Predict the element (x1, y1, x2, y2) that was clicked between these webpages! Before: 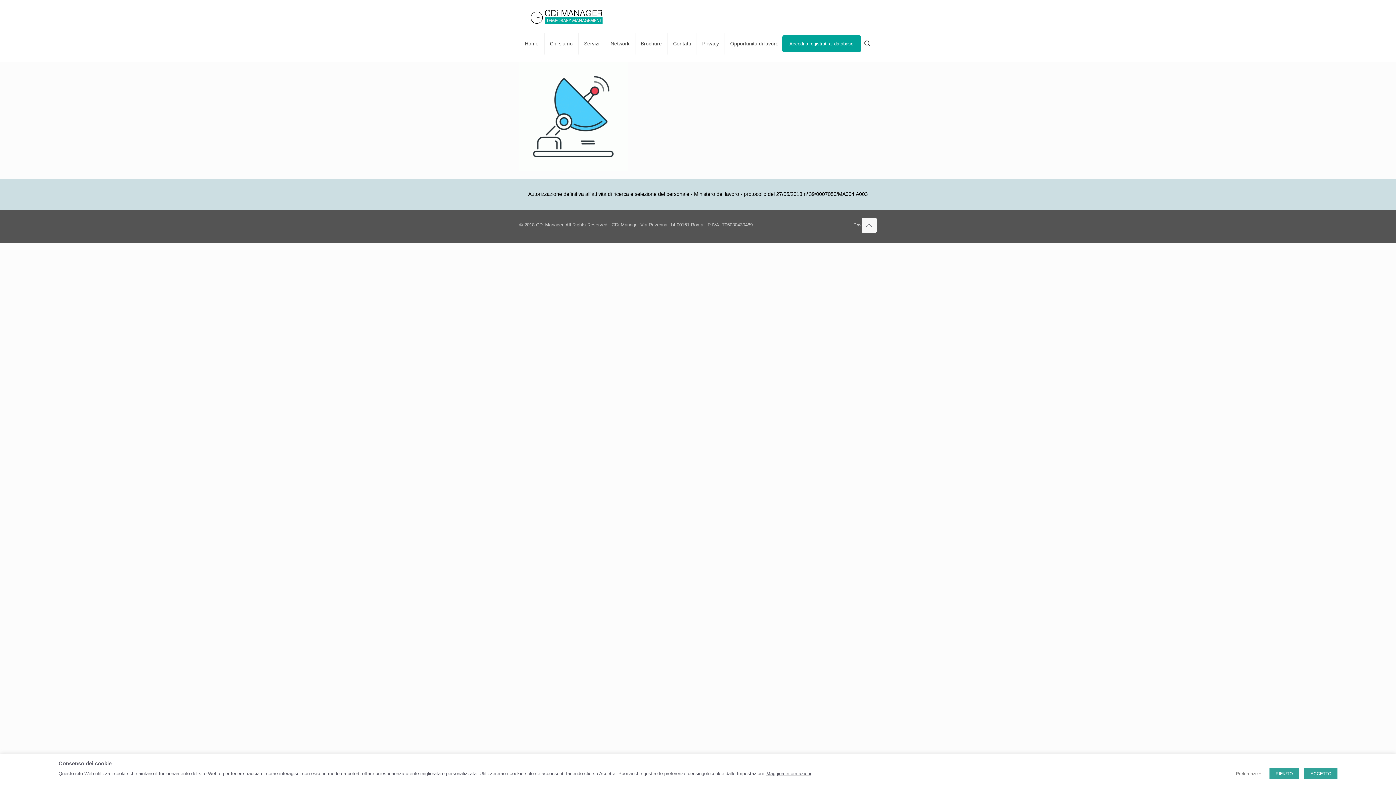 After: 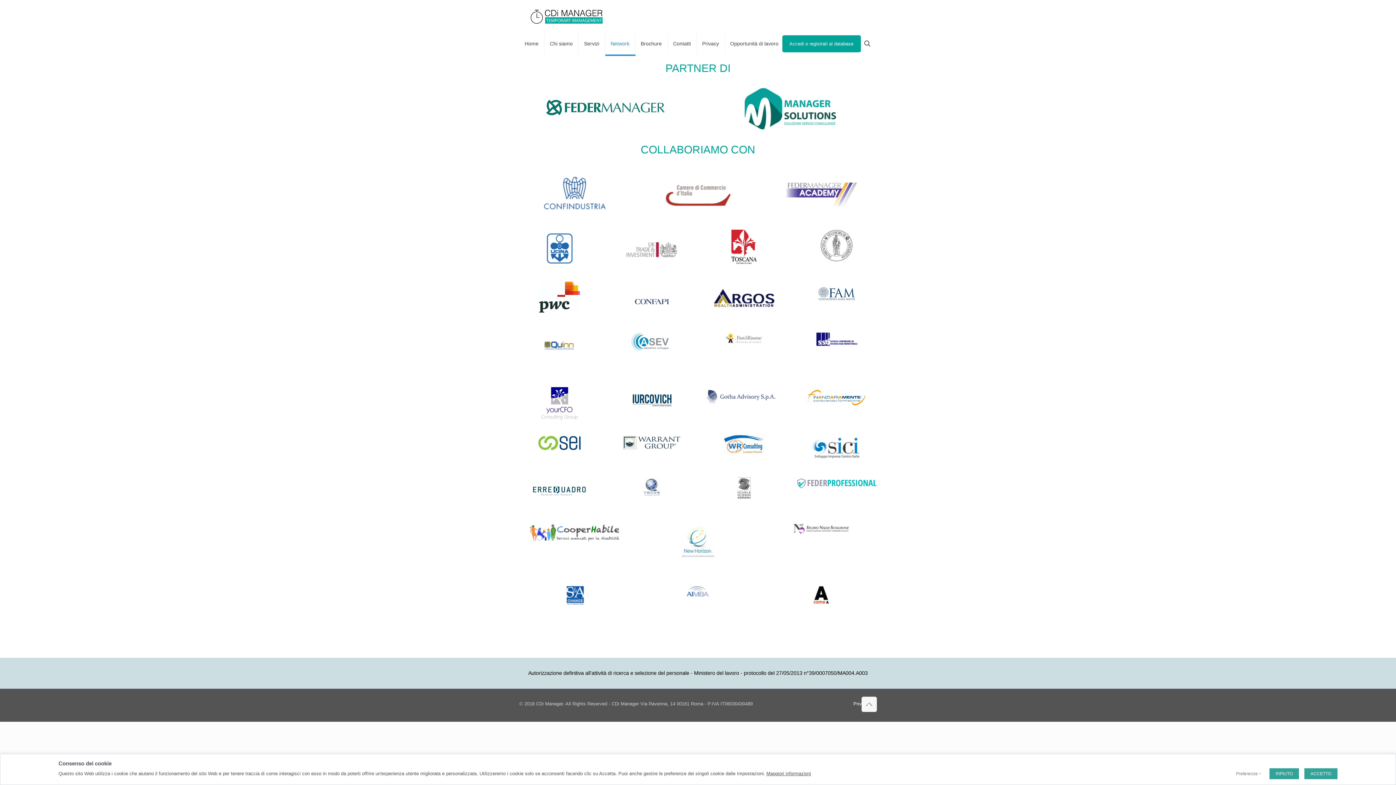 Action: bbox: (605, 32, 635, 54) label: Network